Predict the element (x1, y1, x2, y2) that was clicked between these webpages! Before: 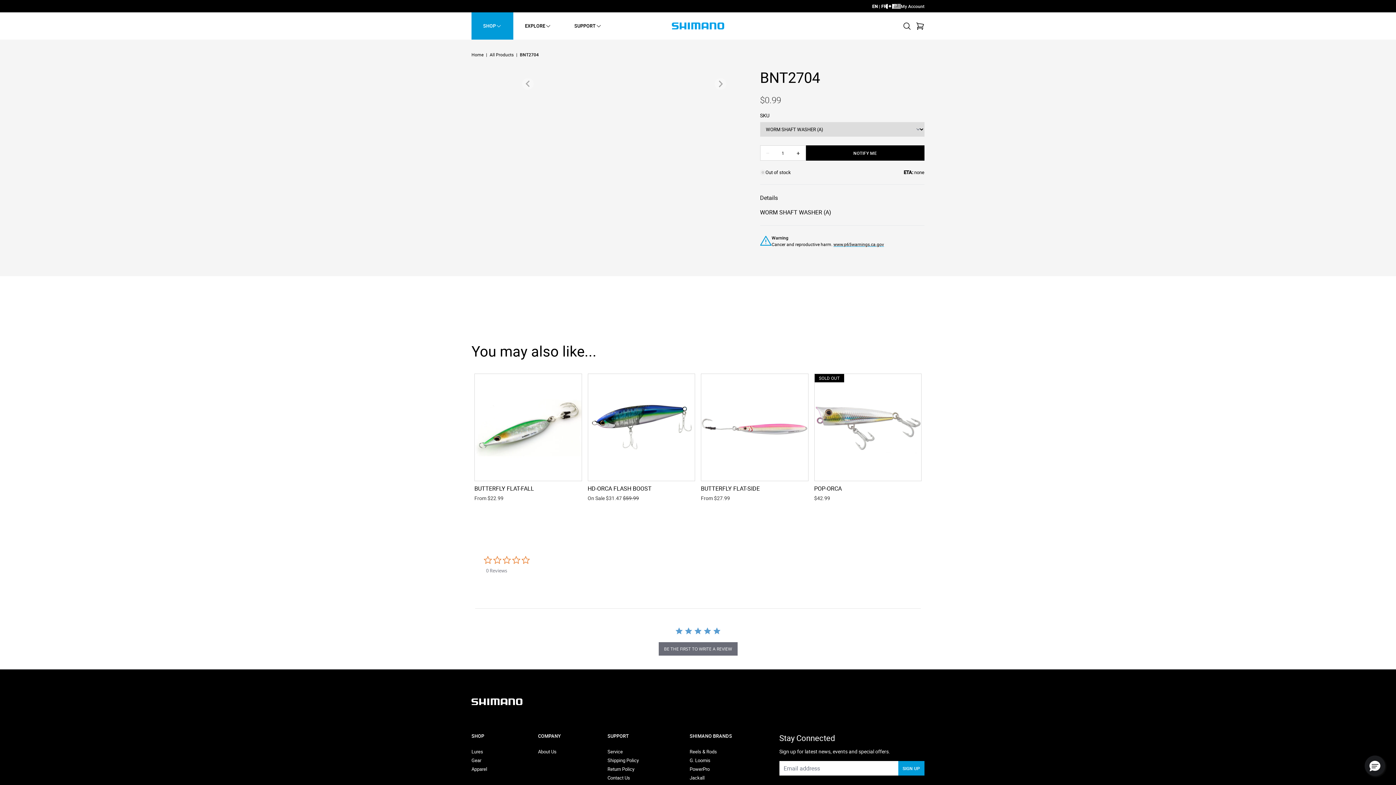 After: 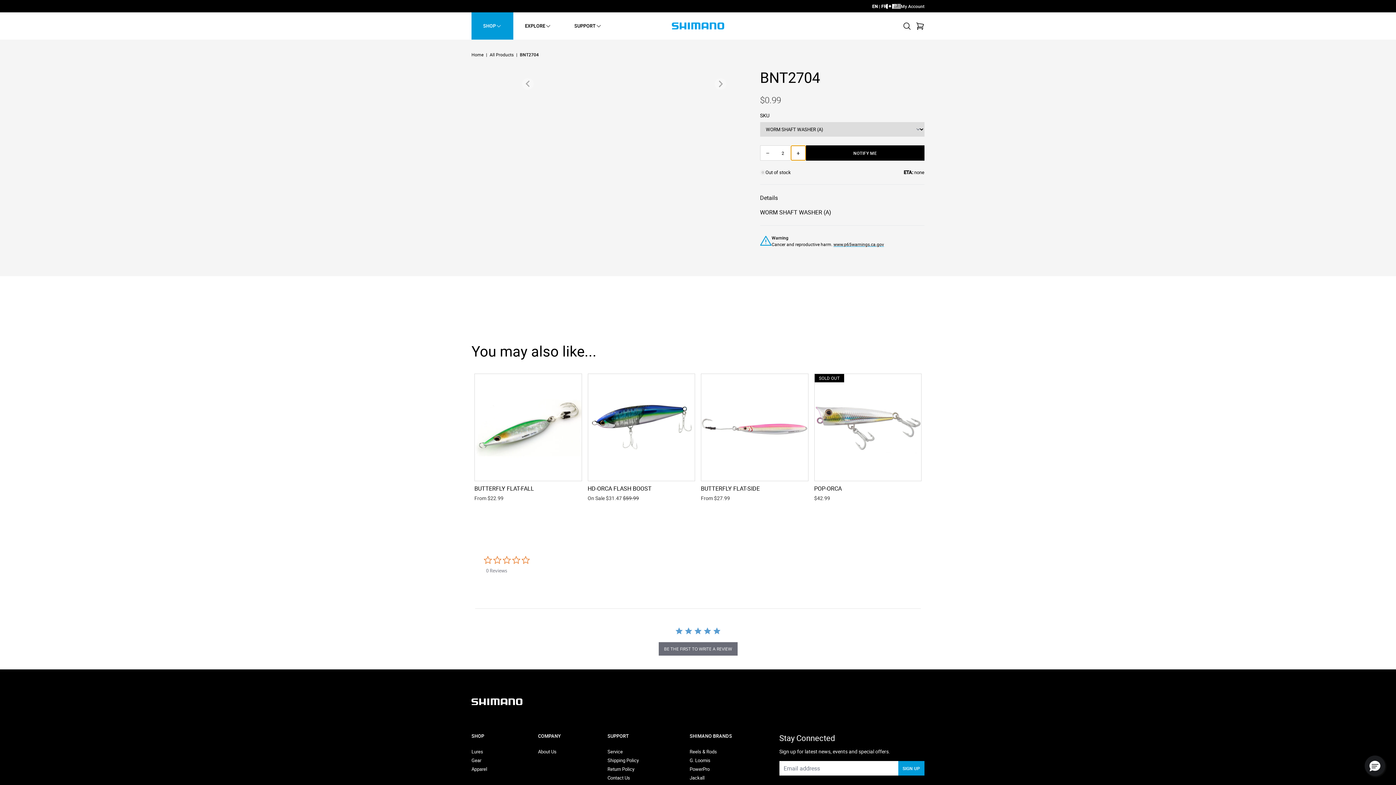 Action: bbox: (791, 145, 805, 160) label: Increase quantity